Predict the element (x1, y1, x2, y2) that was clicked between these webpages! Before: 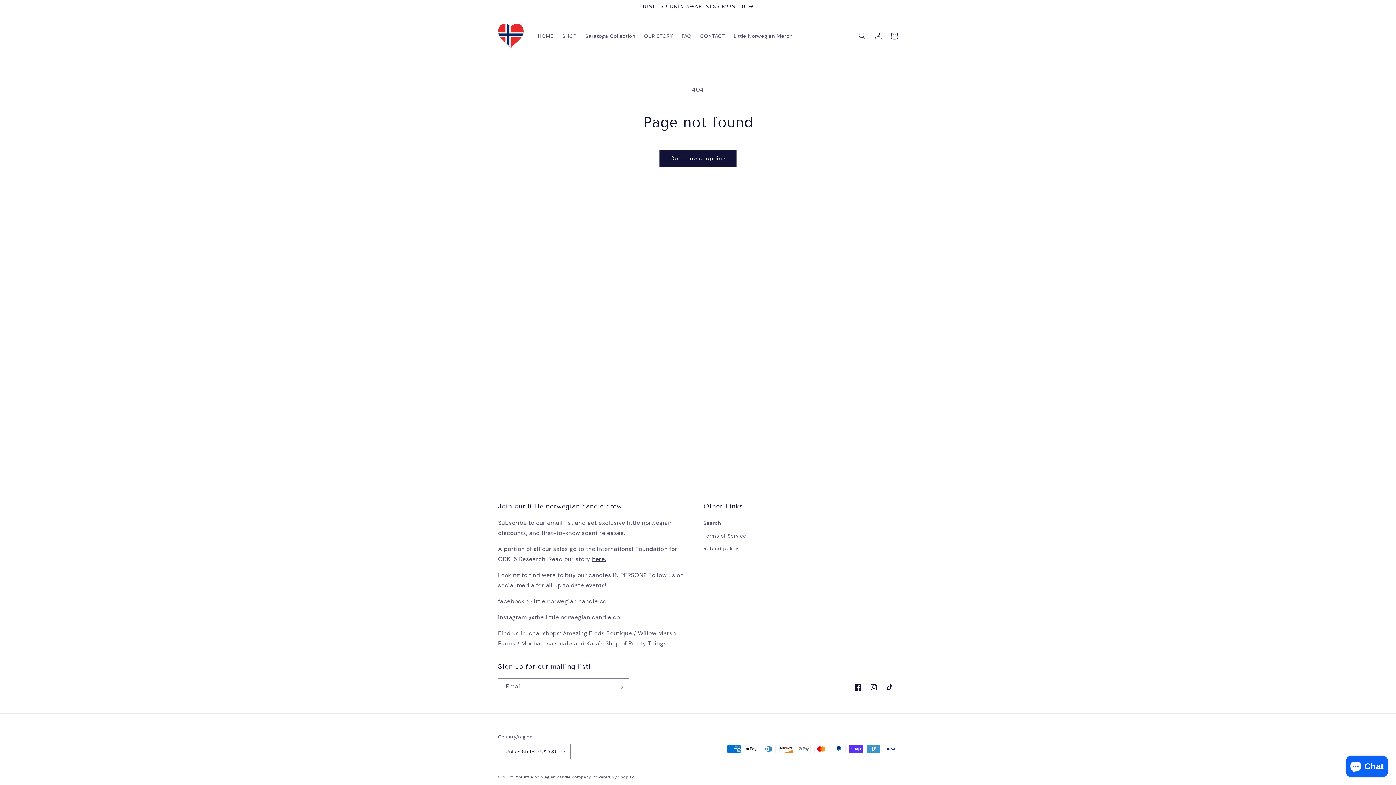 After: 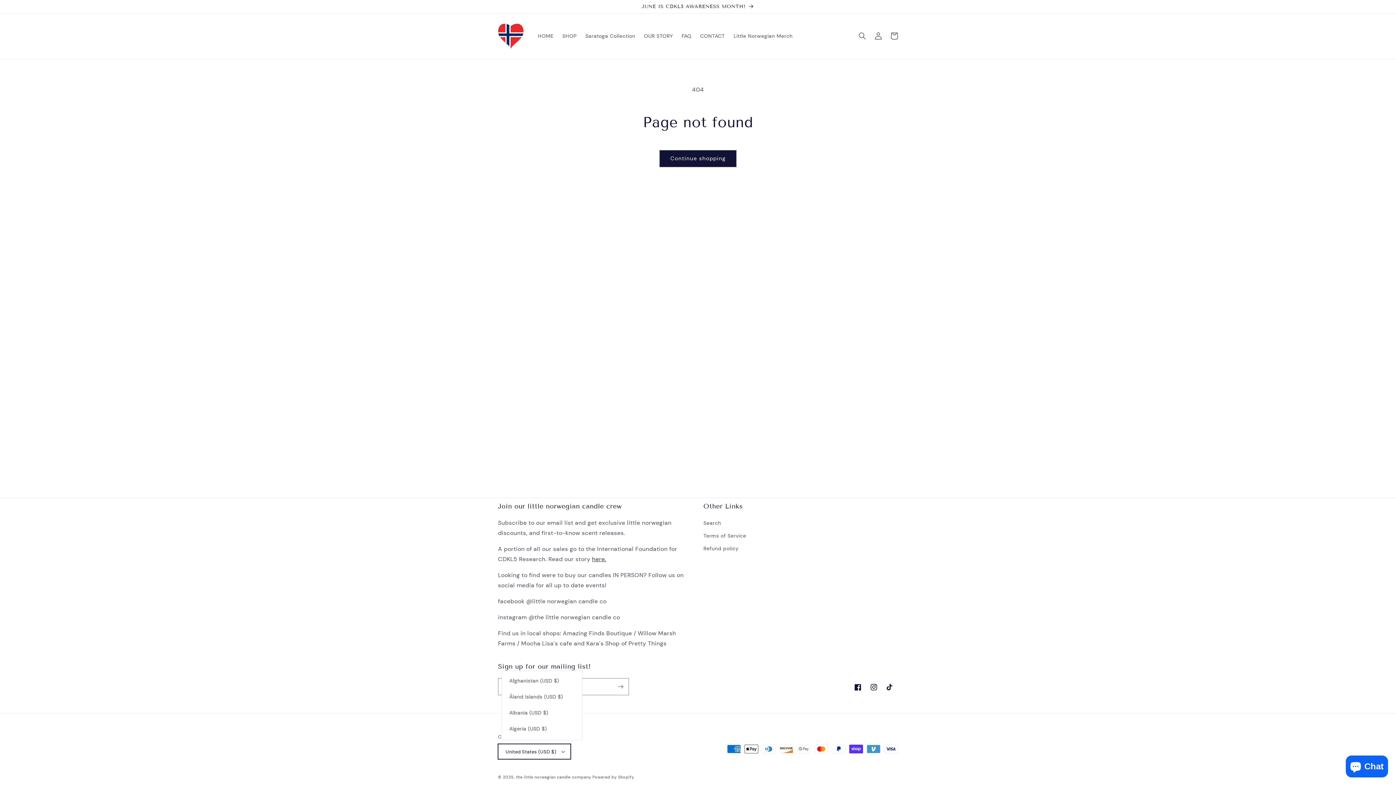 Action: label: United States (USD $) bbox: (498, 744, 571, 759)